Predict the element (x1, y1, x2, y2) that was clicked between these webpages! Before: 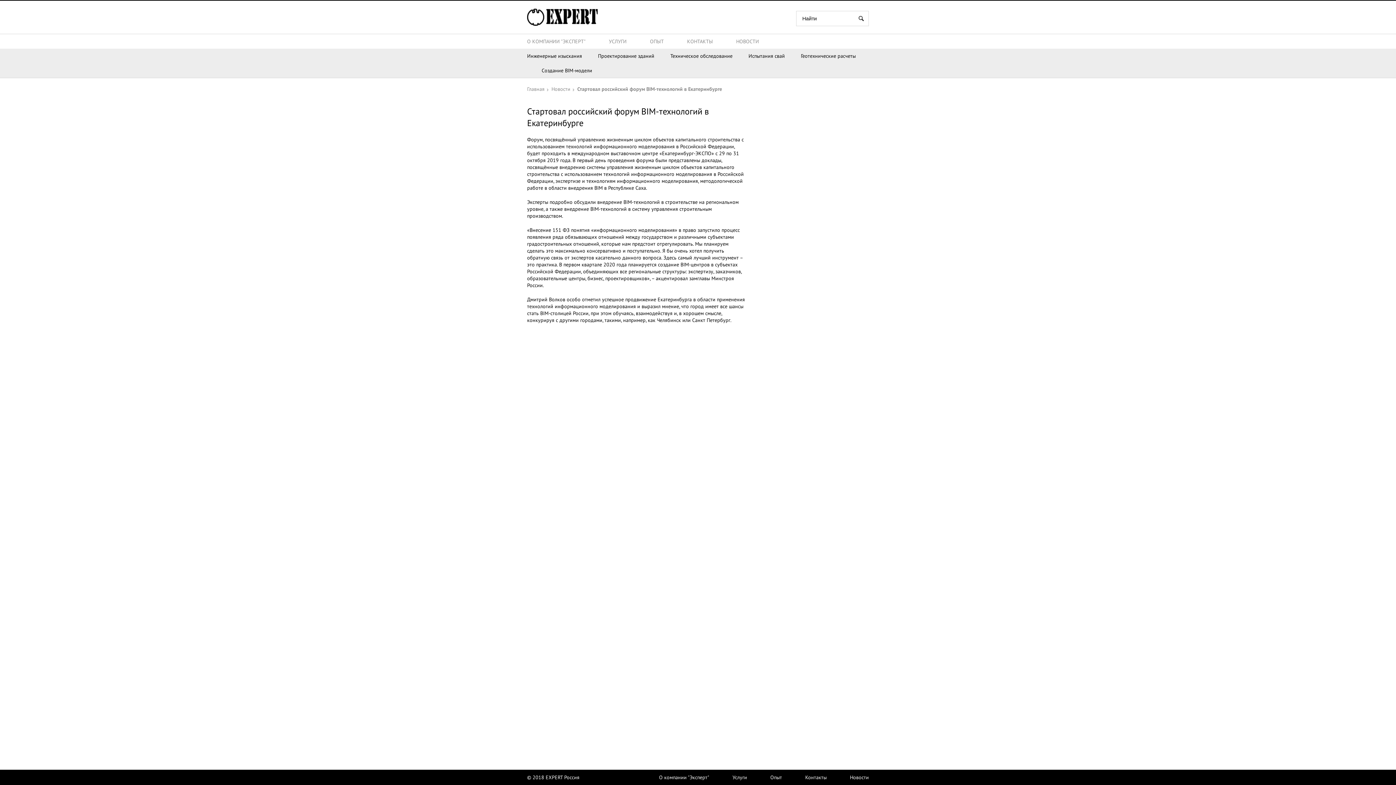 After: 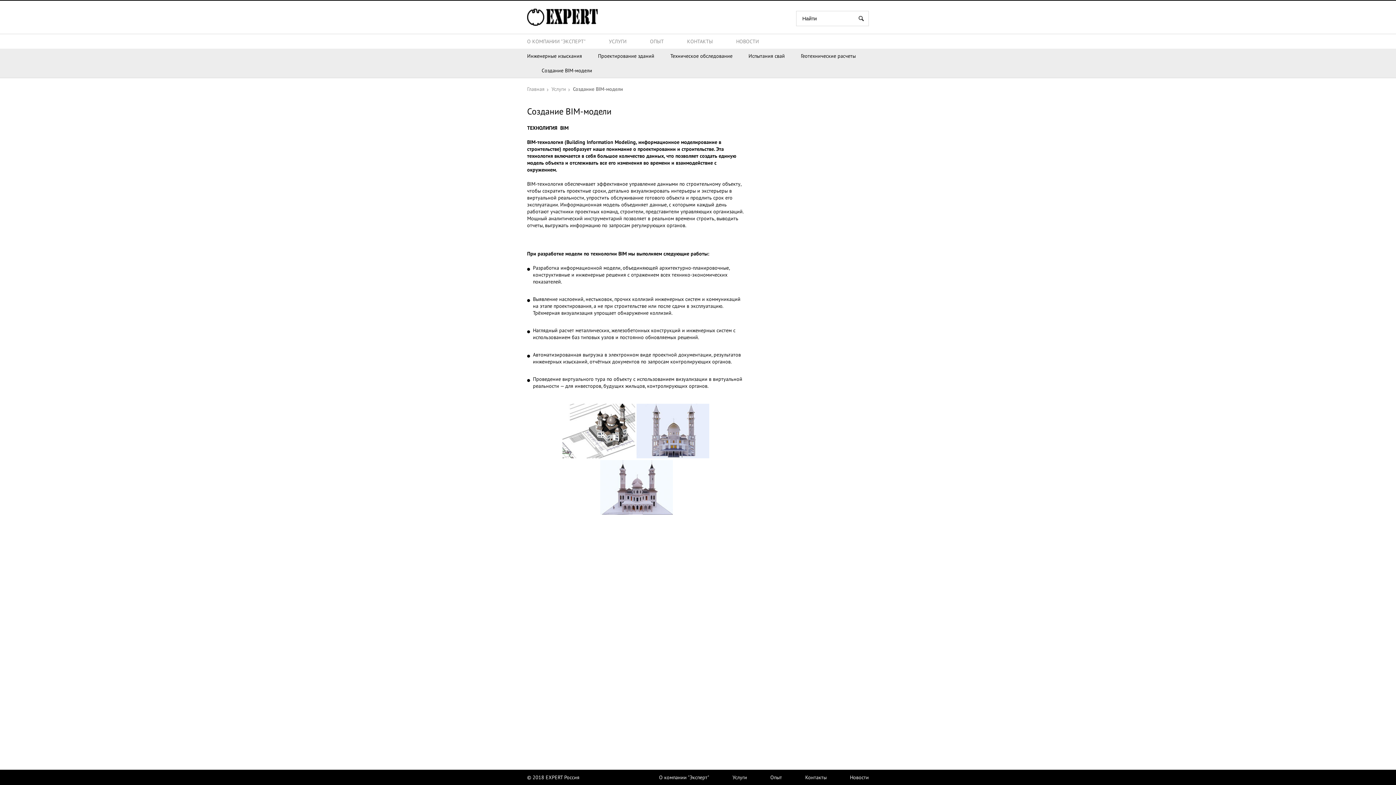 Action: bbox: (541, 63, 592, 77) label: Создание BIM-модели